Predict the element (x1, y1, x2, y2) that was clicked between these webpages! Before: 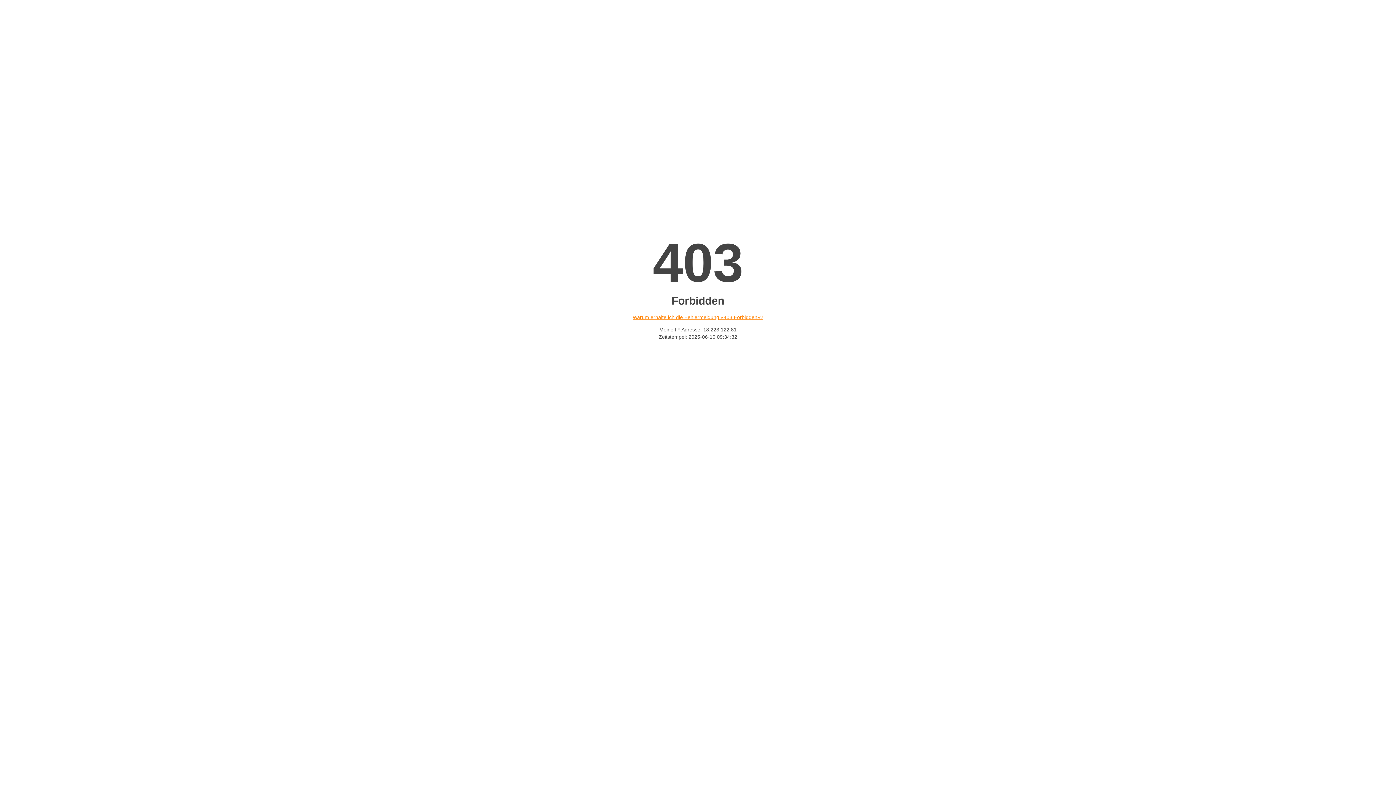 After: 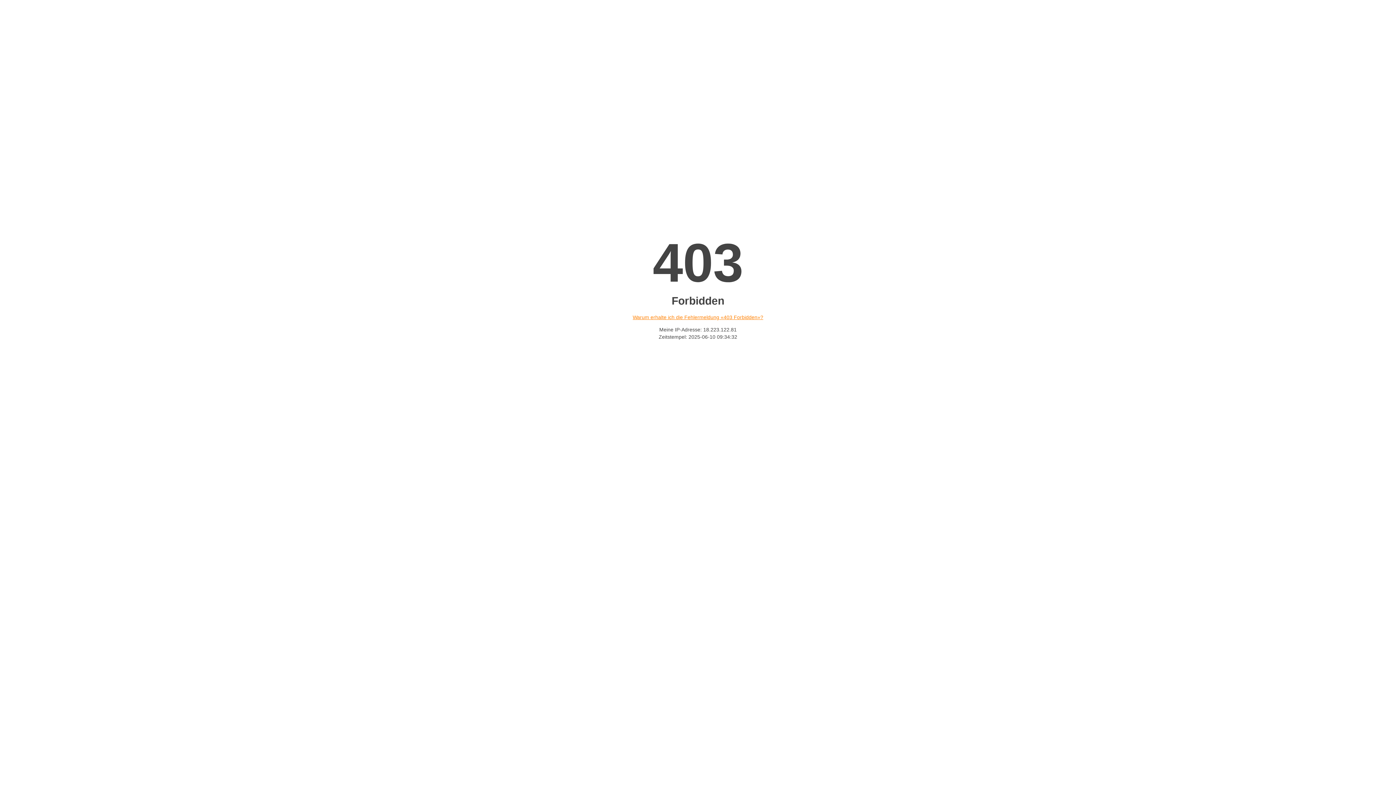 Action: bbox: (632, 314, 763, 320) label: Warum erhalte ich die Fehlermeldung «403 Forbidden»?